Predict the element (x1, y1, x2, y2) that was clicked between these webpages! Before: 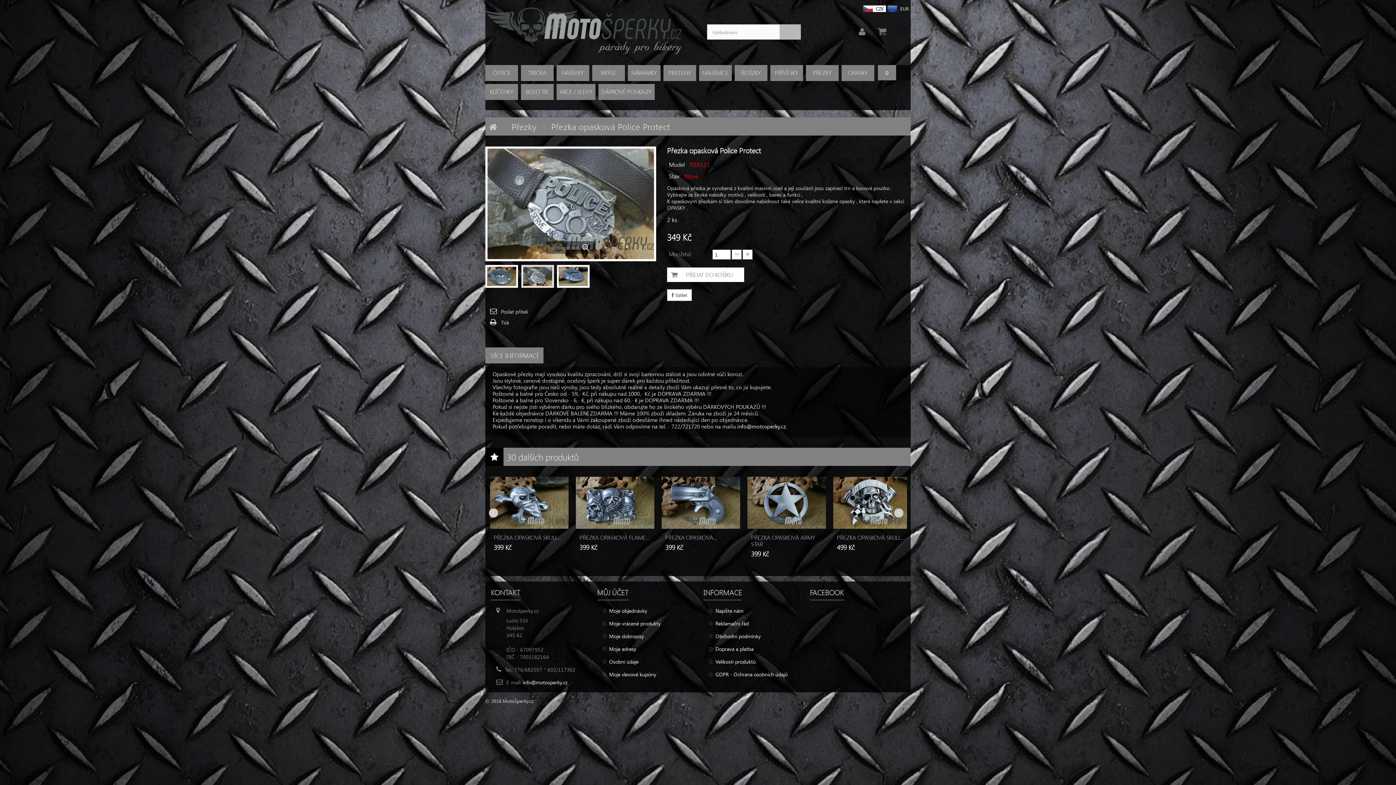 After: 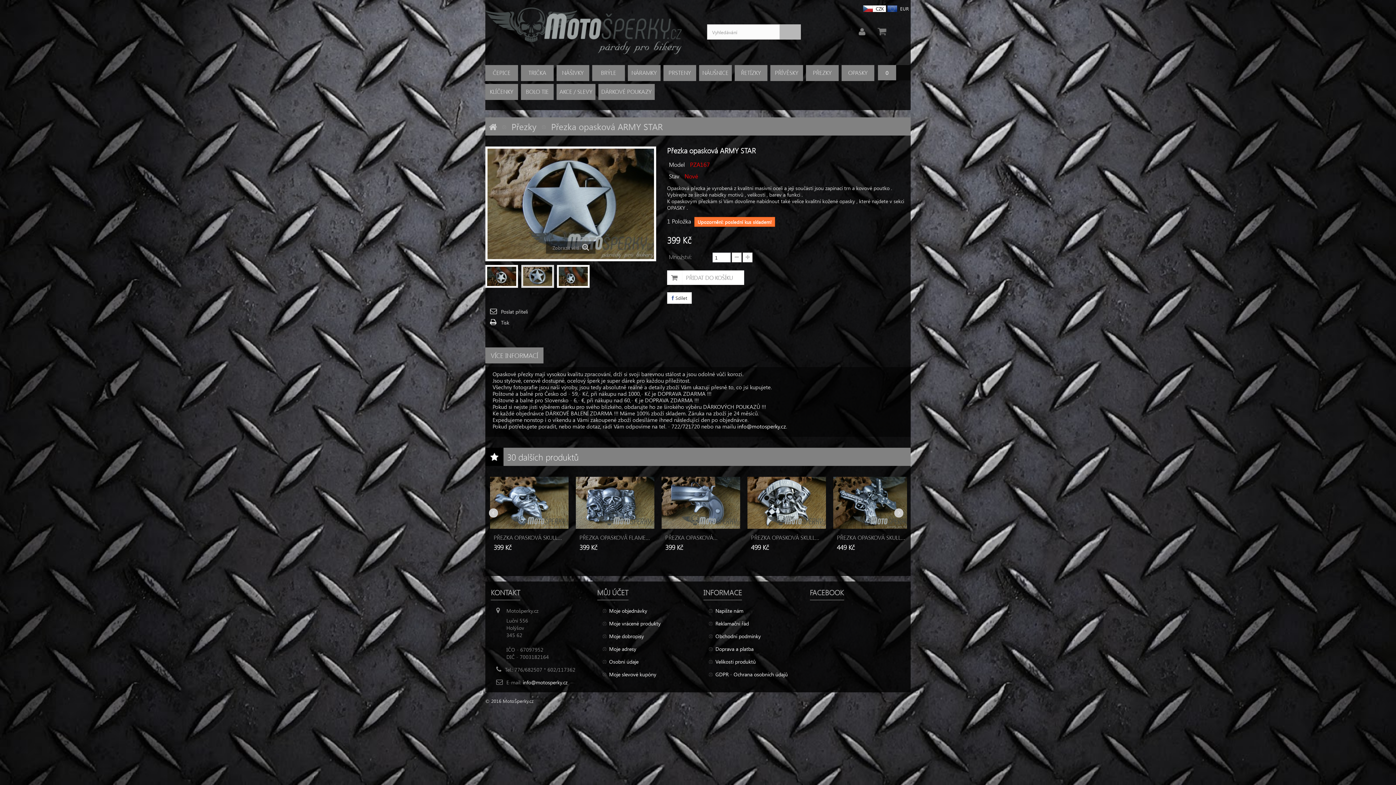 Action: bbox: (747, 477, 826, 529)